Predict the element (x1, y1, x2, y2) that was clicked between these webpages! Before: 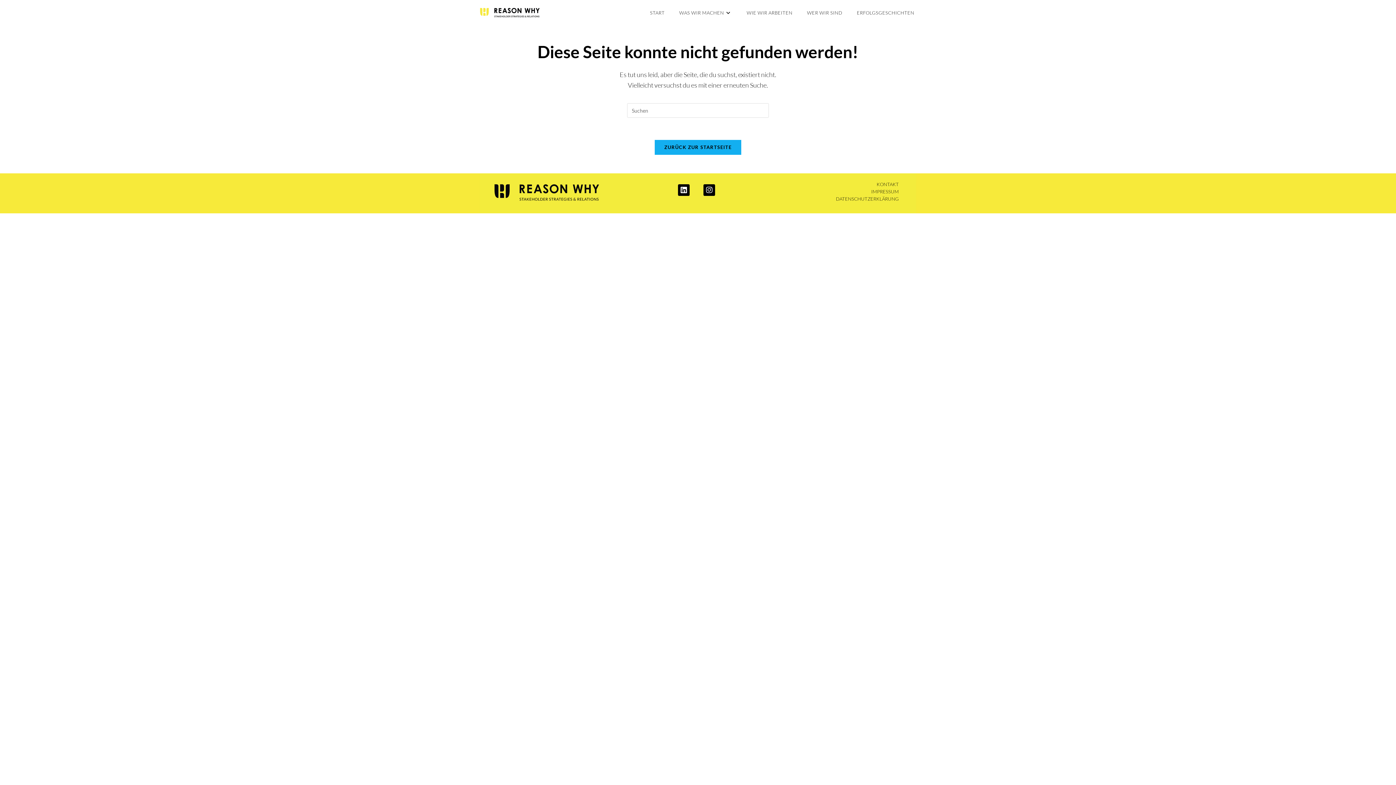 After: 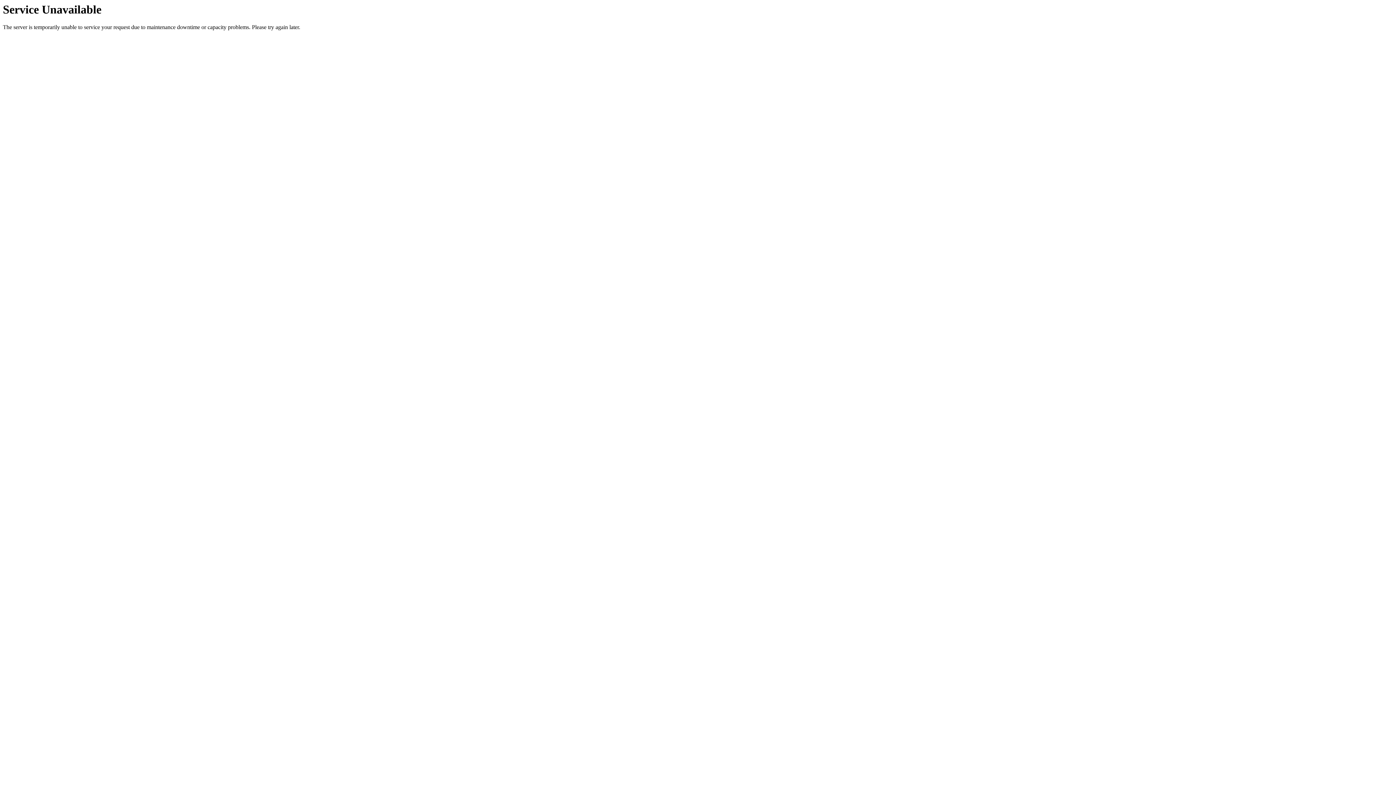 Action: bbox: (739, 0, 800, 25) label: WIE WIR ARBEITEN